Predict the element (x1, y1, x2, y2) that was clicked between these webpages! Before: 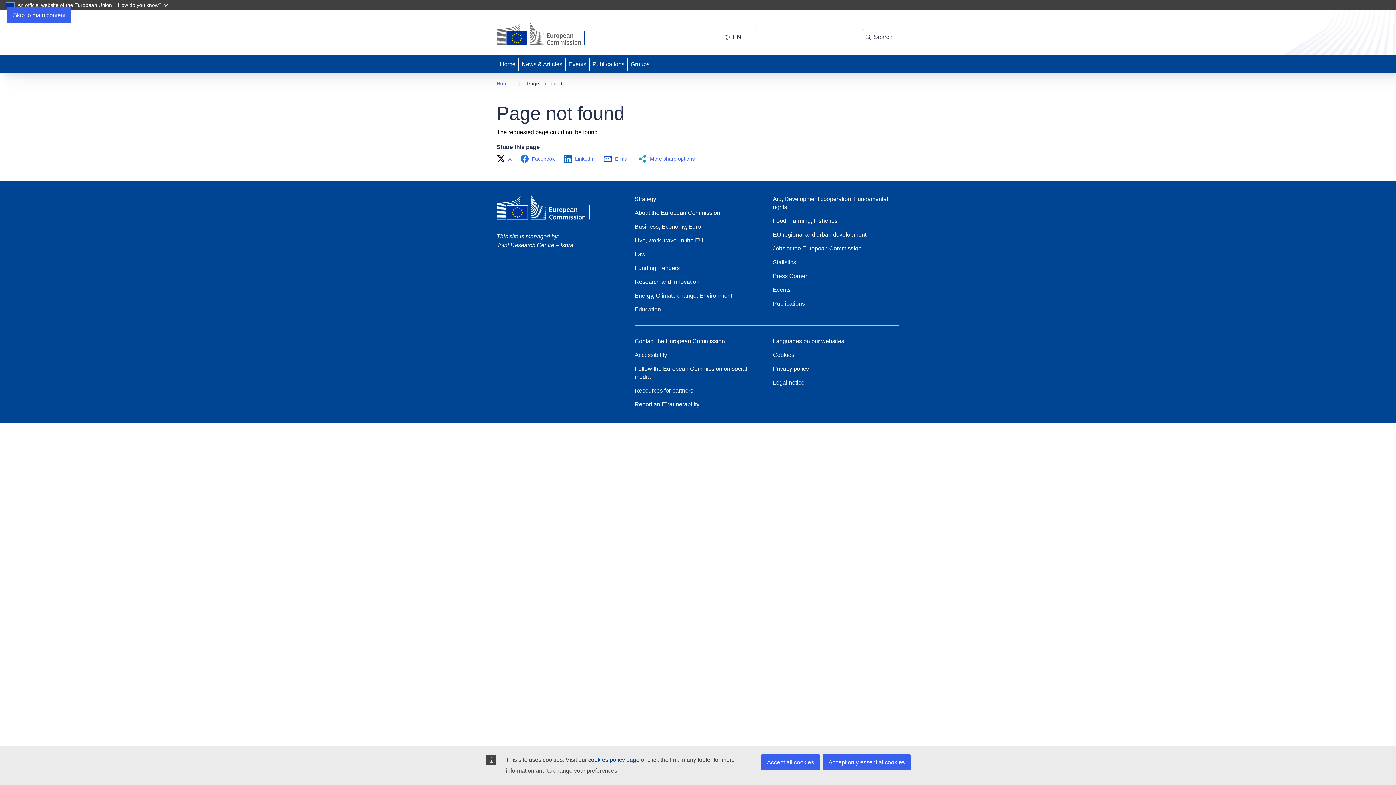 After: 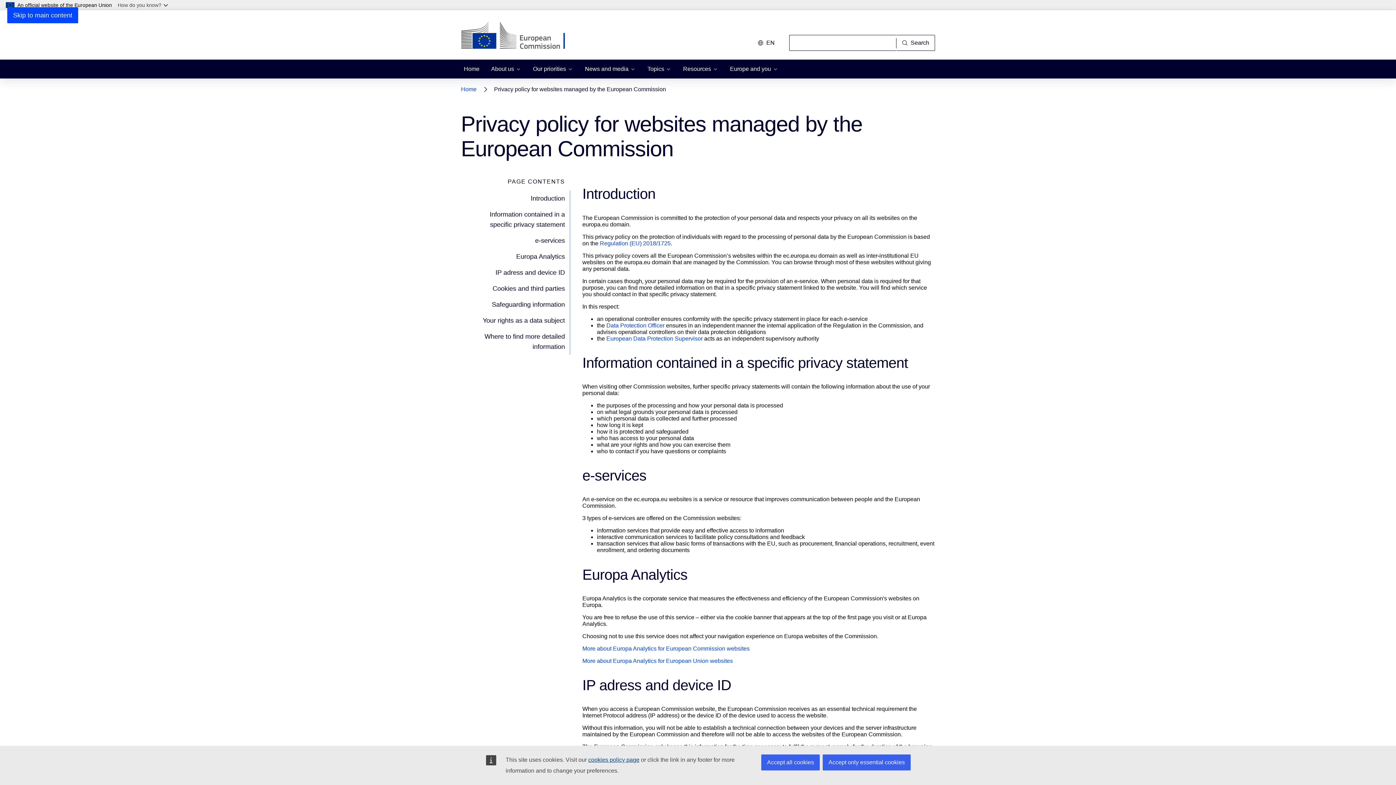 Action: bbox: (588, 757, 639, 763) label: cookies policy page